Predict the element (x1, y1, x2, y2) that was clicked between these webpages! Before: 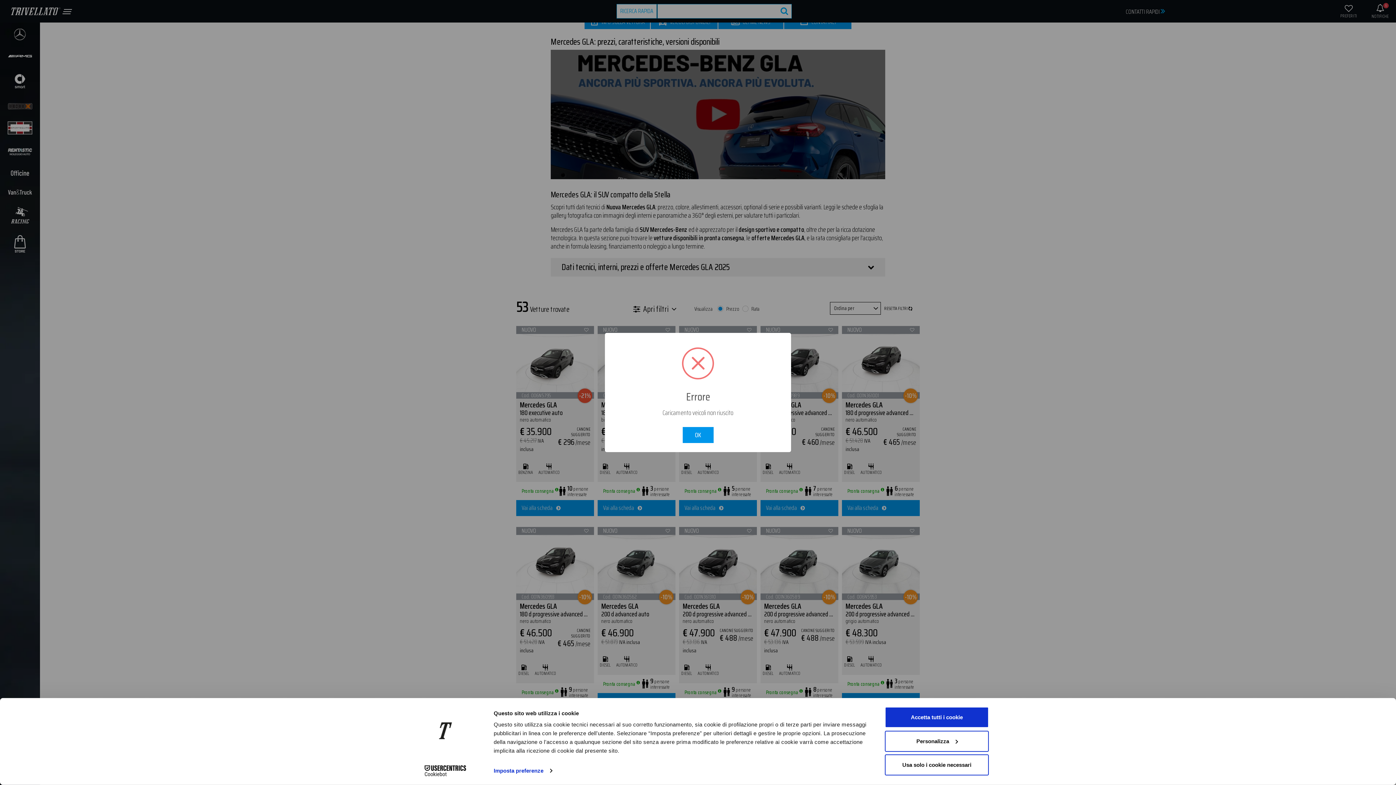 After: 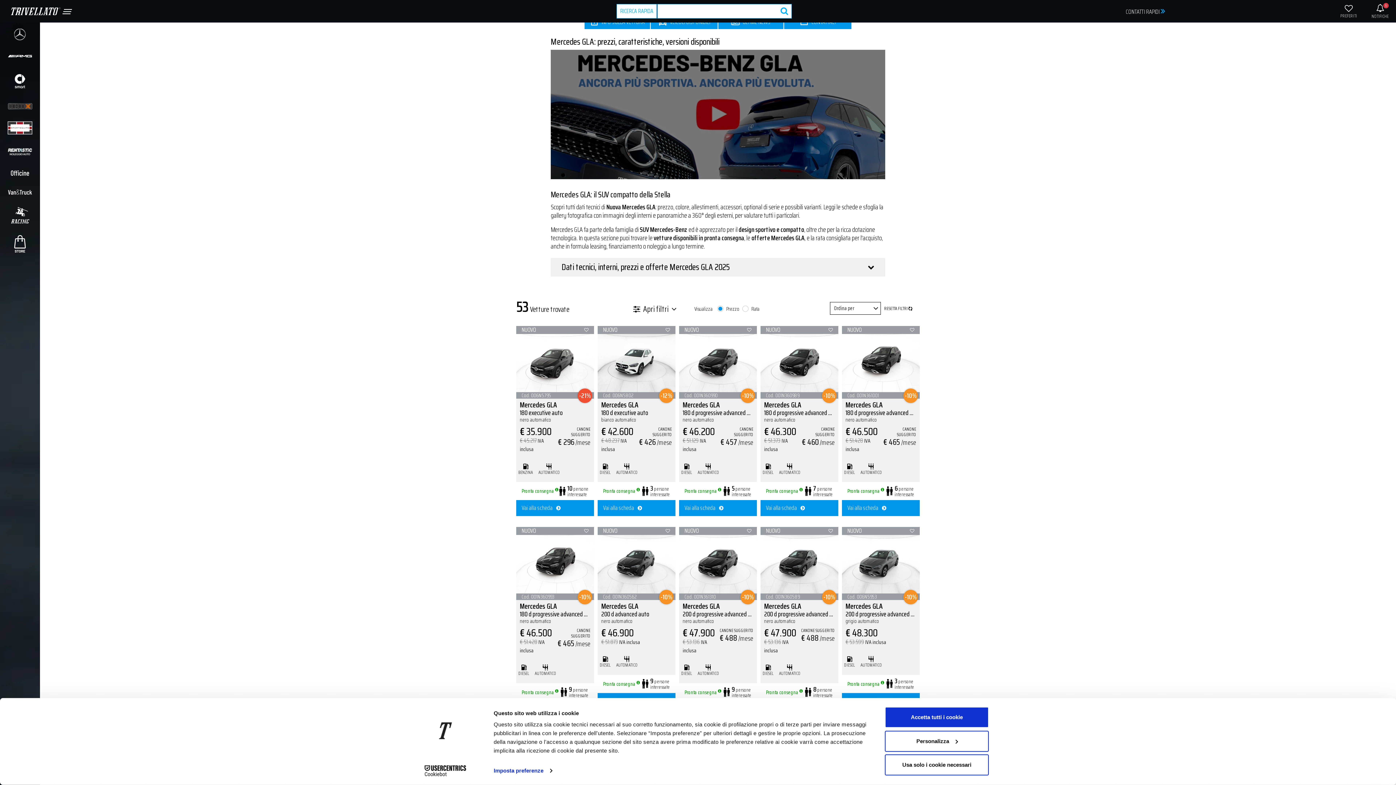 Action: label: OK bbox: (682, 427, 713, 443)